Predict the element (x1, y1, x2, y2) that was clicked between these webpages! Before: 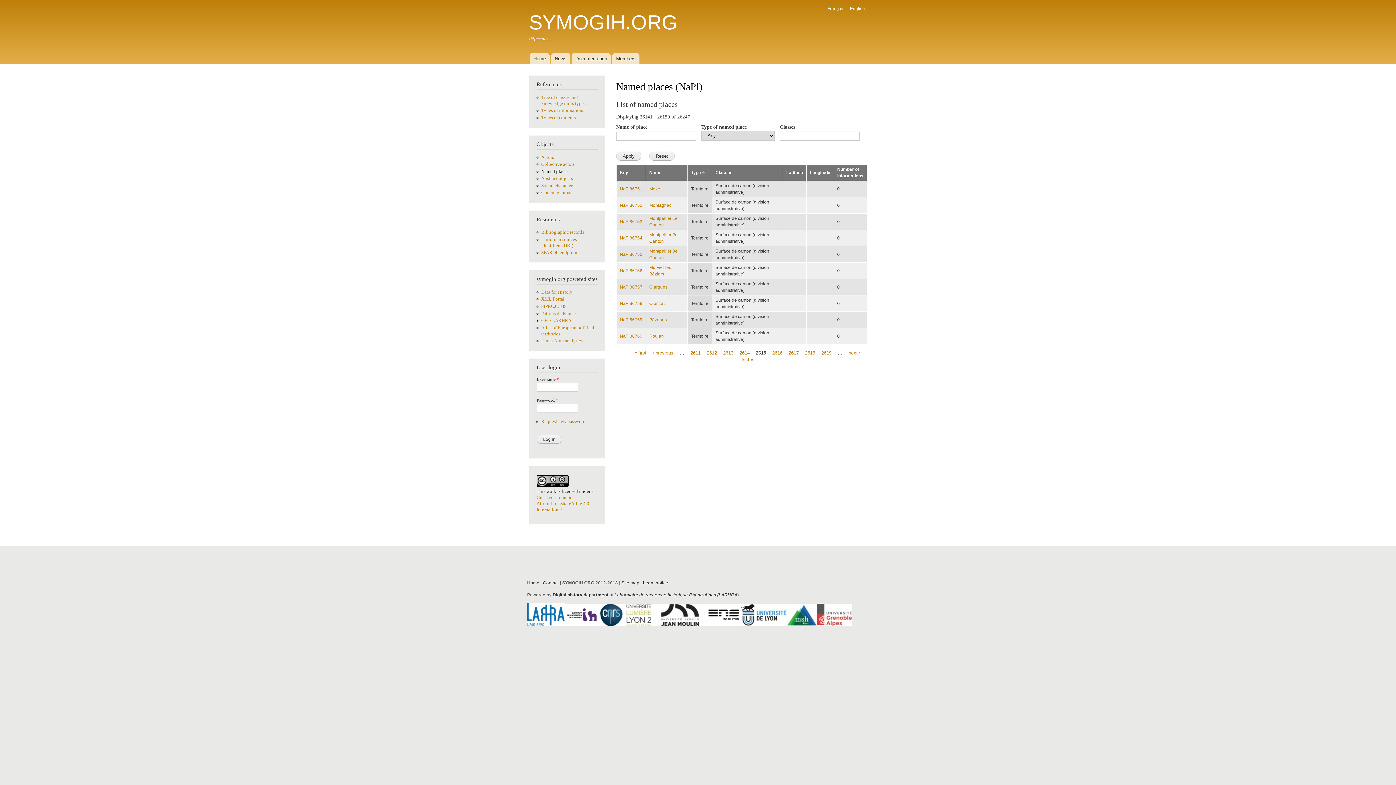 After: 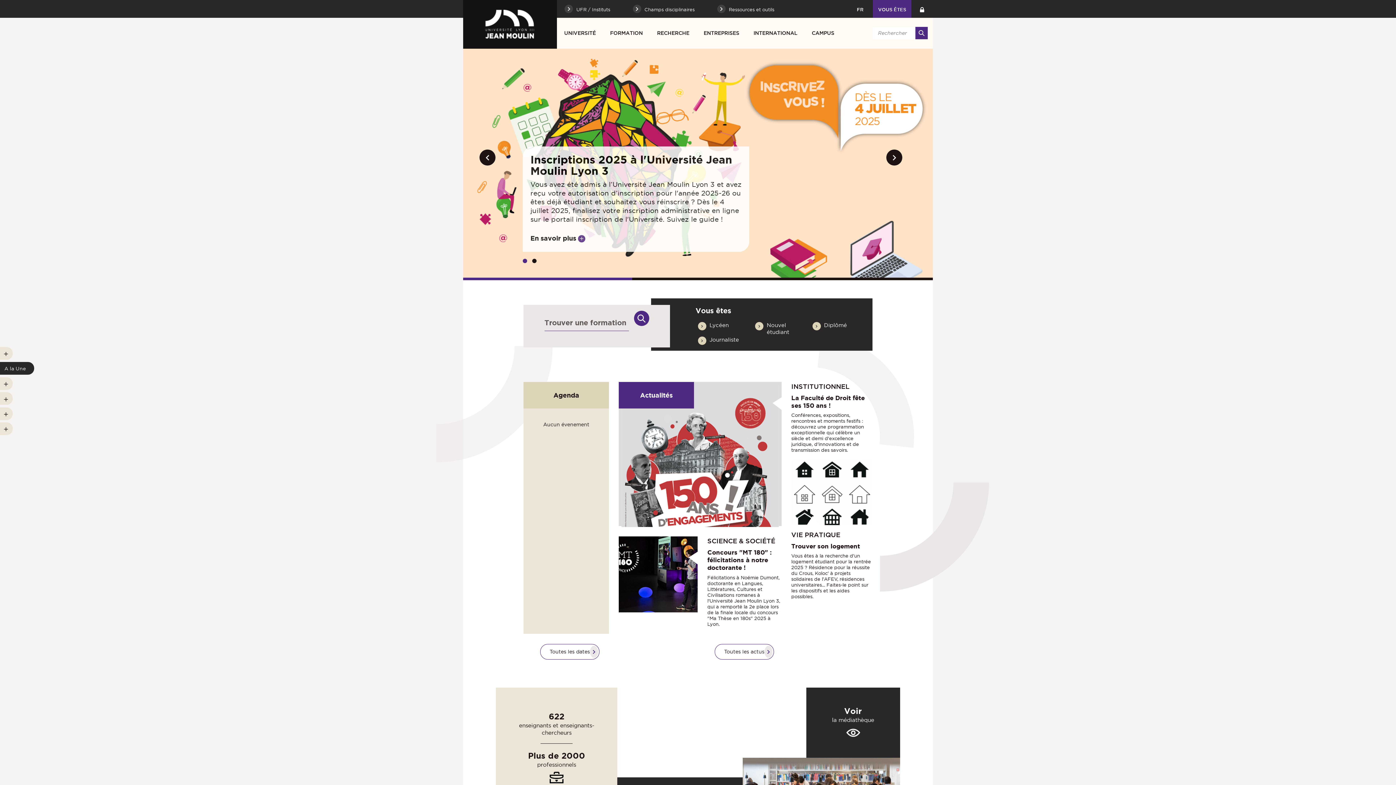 Action: bbox: (653, 622, 706, 627)